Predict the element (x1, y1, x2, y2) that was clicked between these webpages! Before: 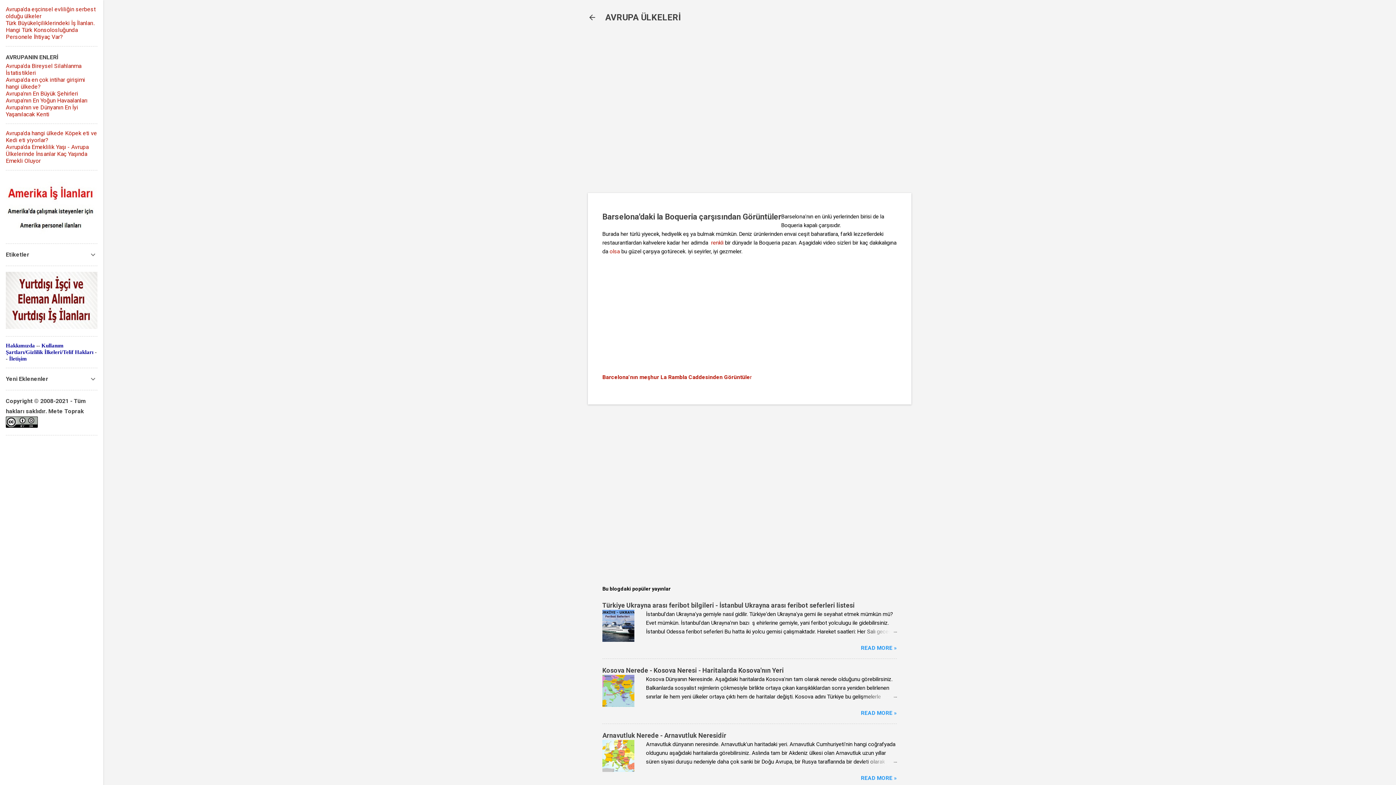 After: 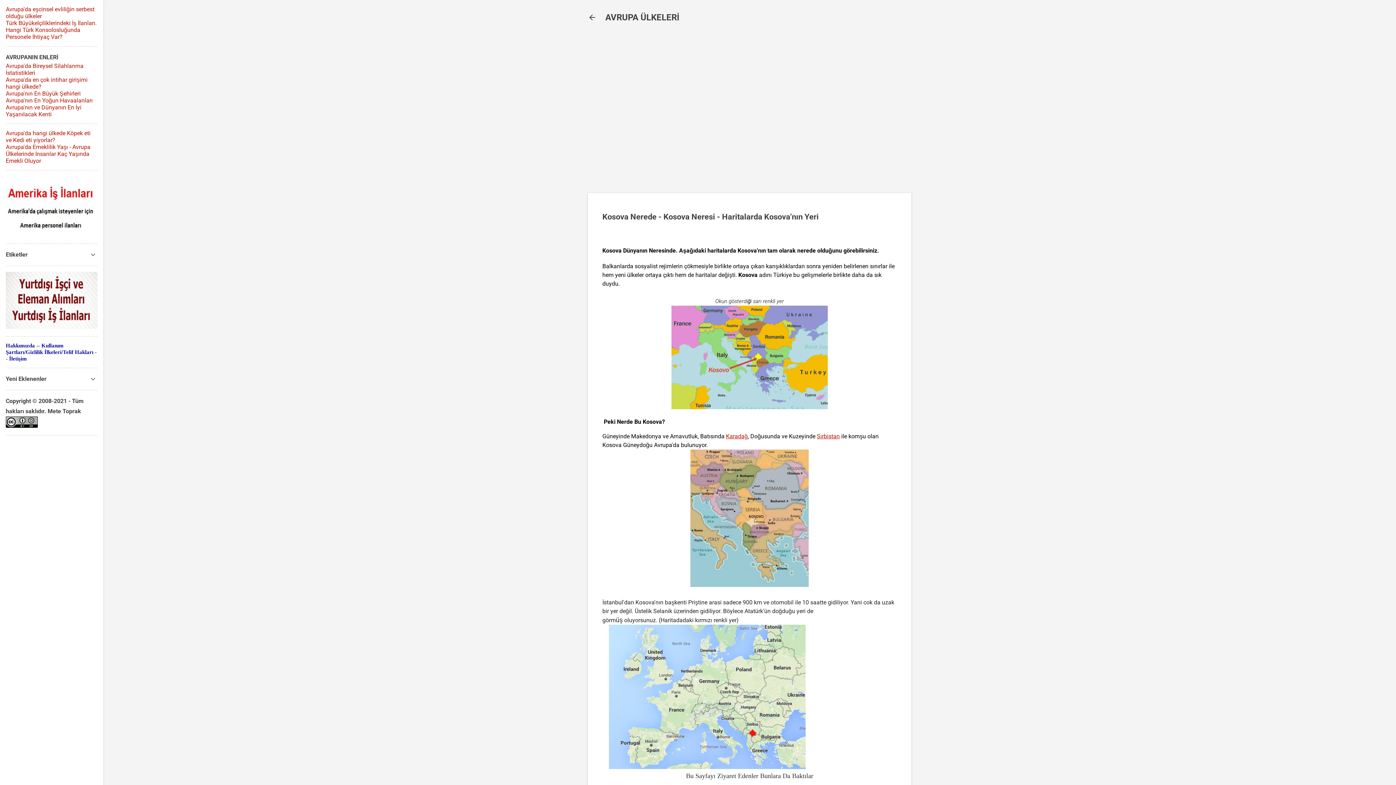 Action: label: Kosova Nerede - Kosova Neresi - Haritalarda Kosova'nın Yeri bbox: (602, 667, 784, 674)